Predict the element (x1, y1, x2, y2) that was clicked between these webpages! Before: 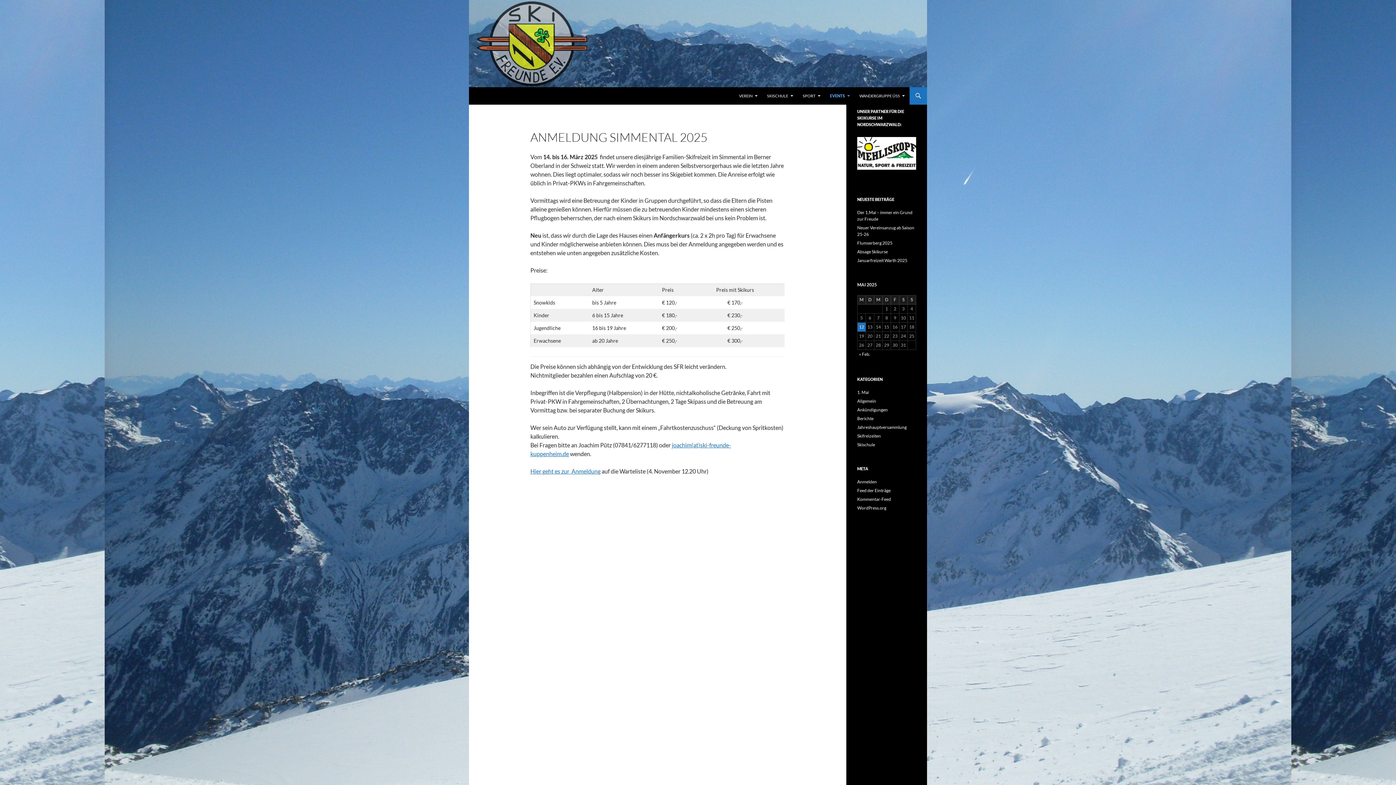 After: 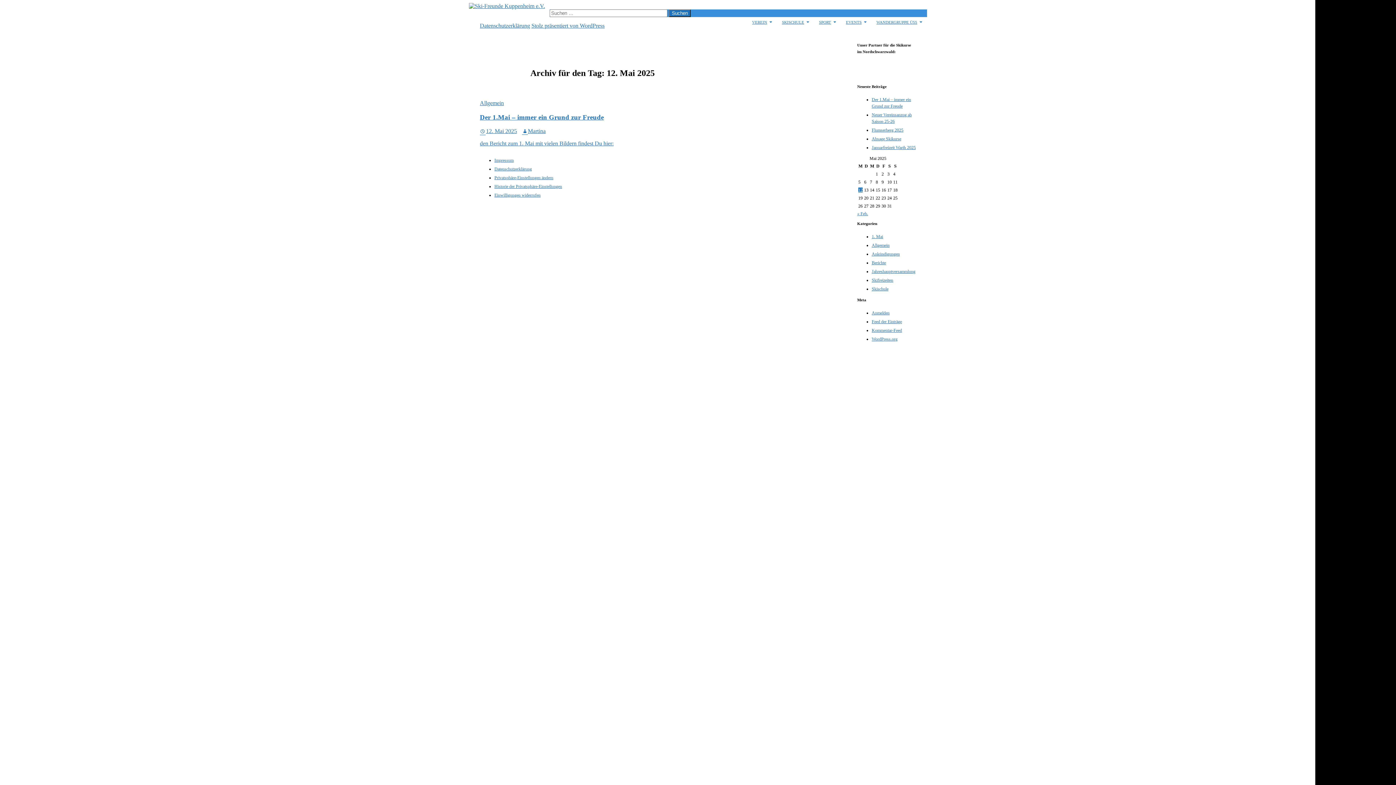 Action: bbox: (857, 323, 865, 331) label: Beiträge veröffentlicht am 12. May 2025